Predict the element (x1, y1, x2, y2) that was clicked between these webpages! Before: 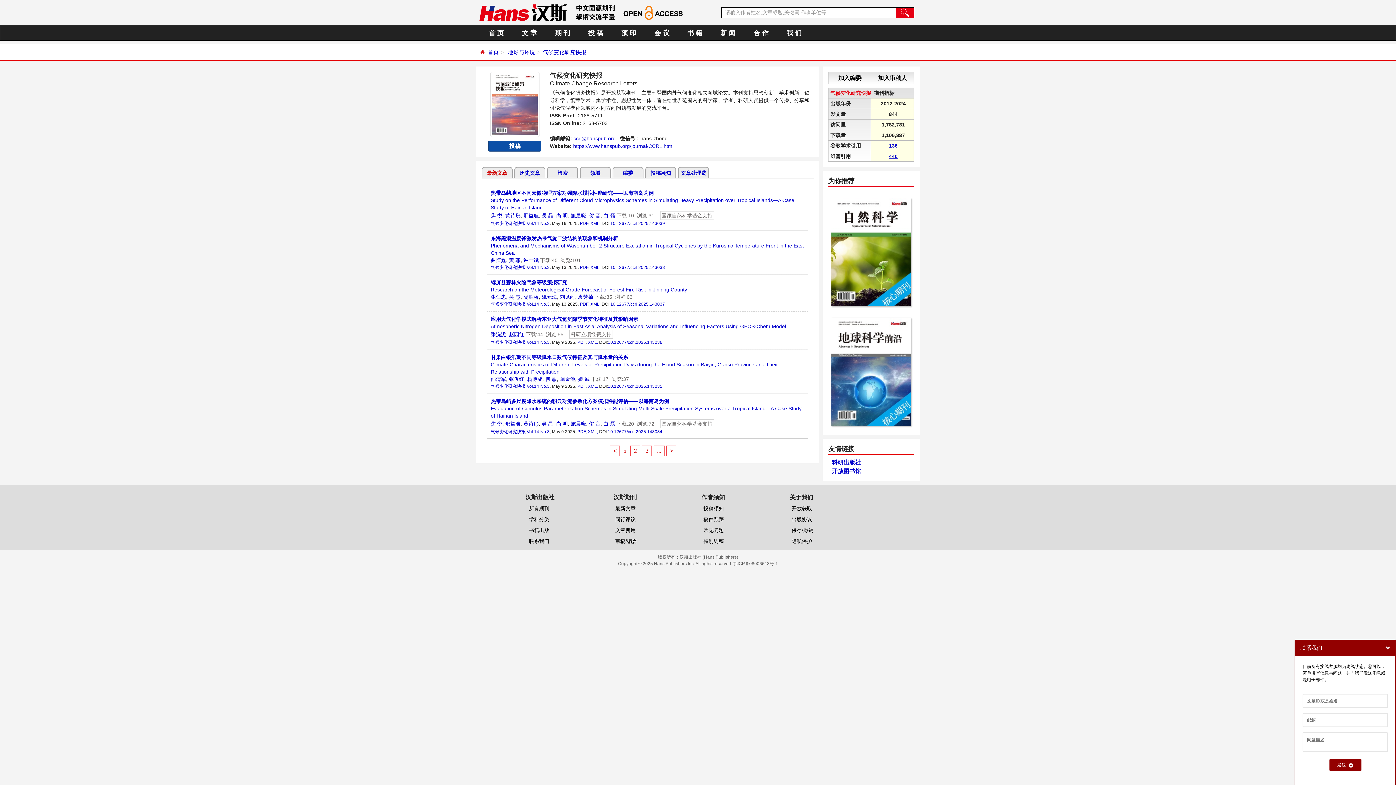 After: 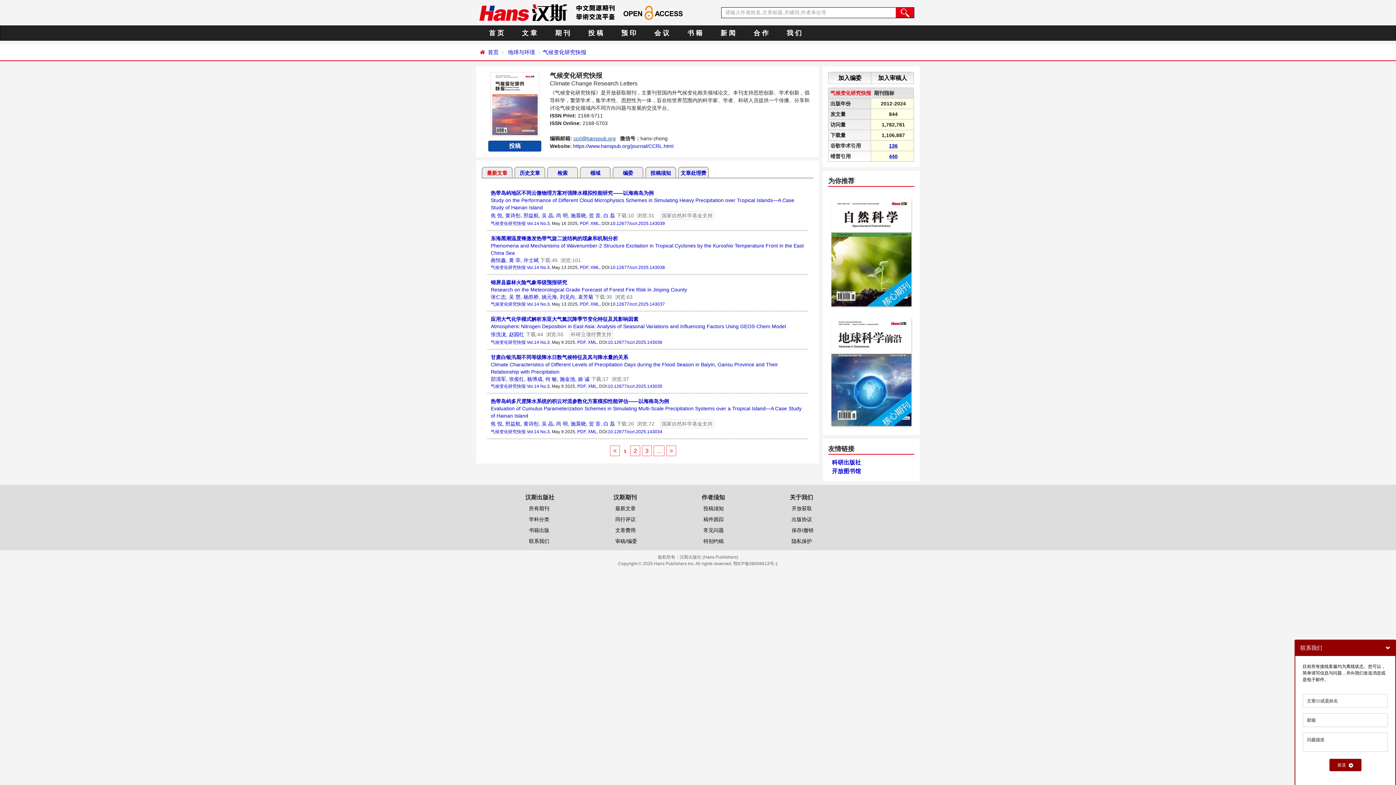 Action: bbox: (573, 135, 615, 141) label: ccrl@hanspub.org